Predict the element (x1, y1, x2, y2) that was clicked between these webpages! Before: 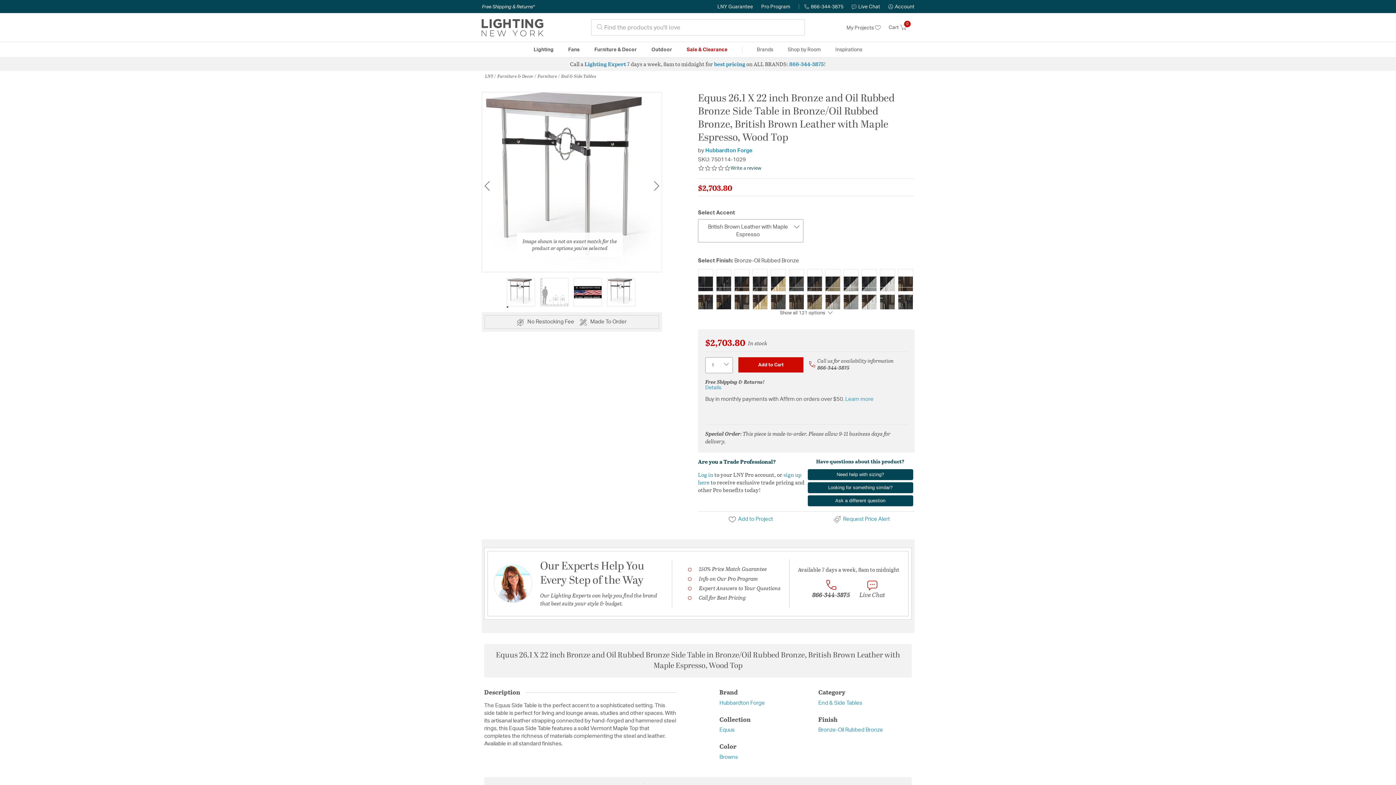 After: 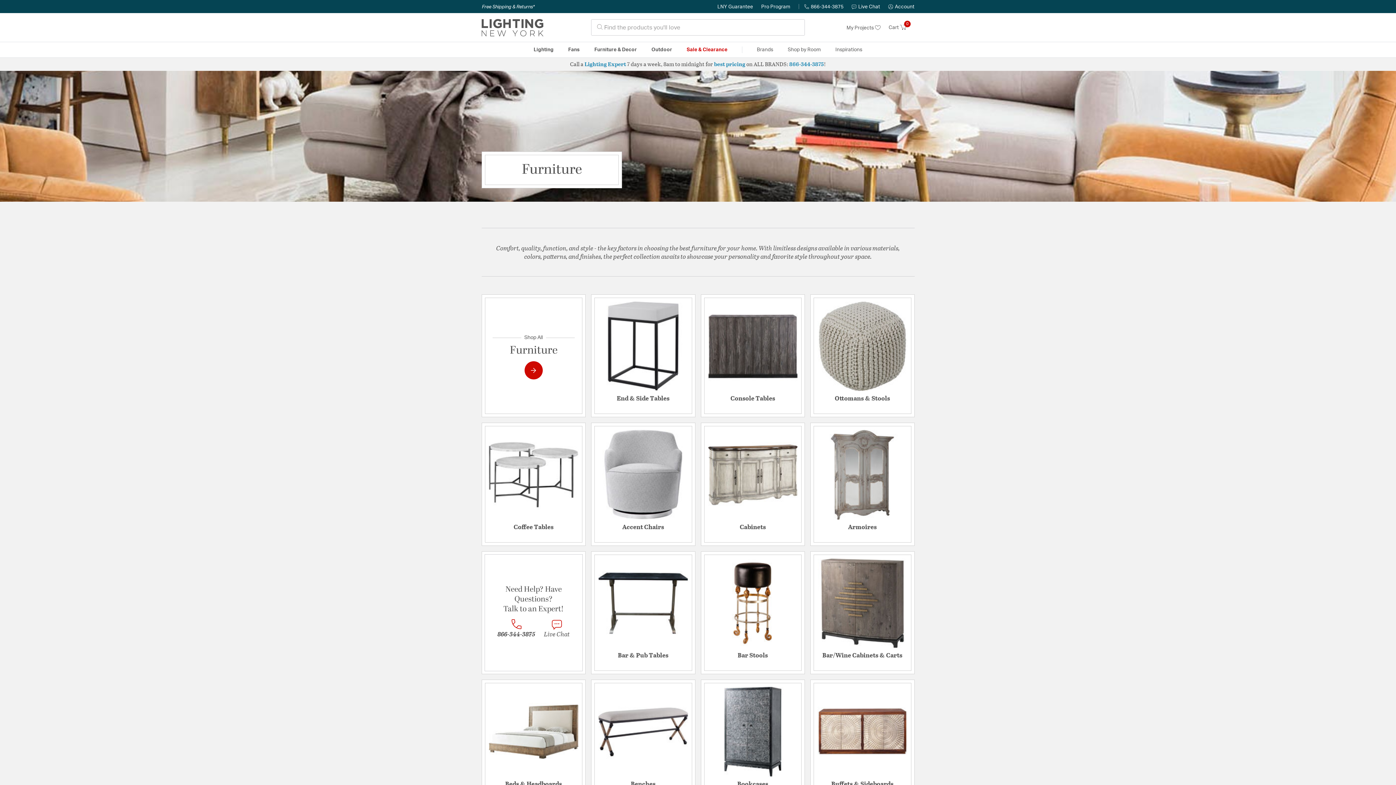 Action: bbox: (537, 72, 557, 79) label: Furniture